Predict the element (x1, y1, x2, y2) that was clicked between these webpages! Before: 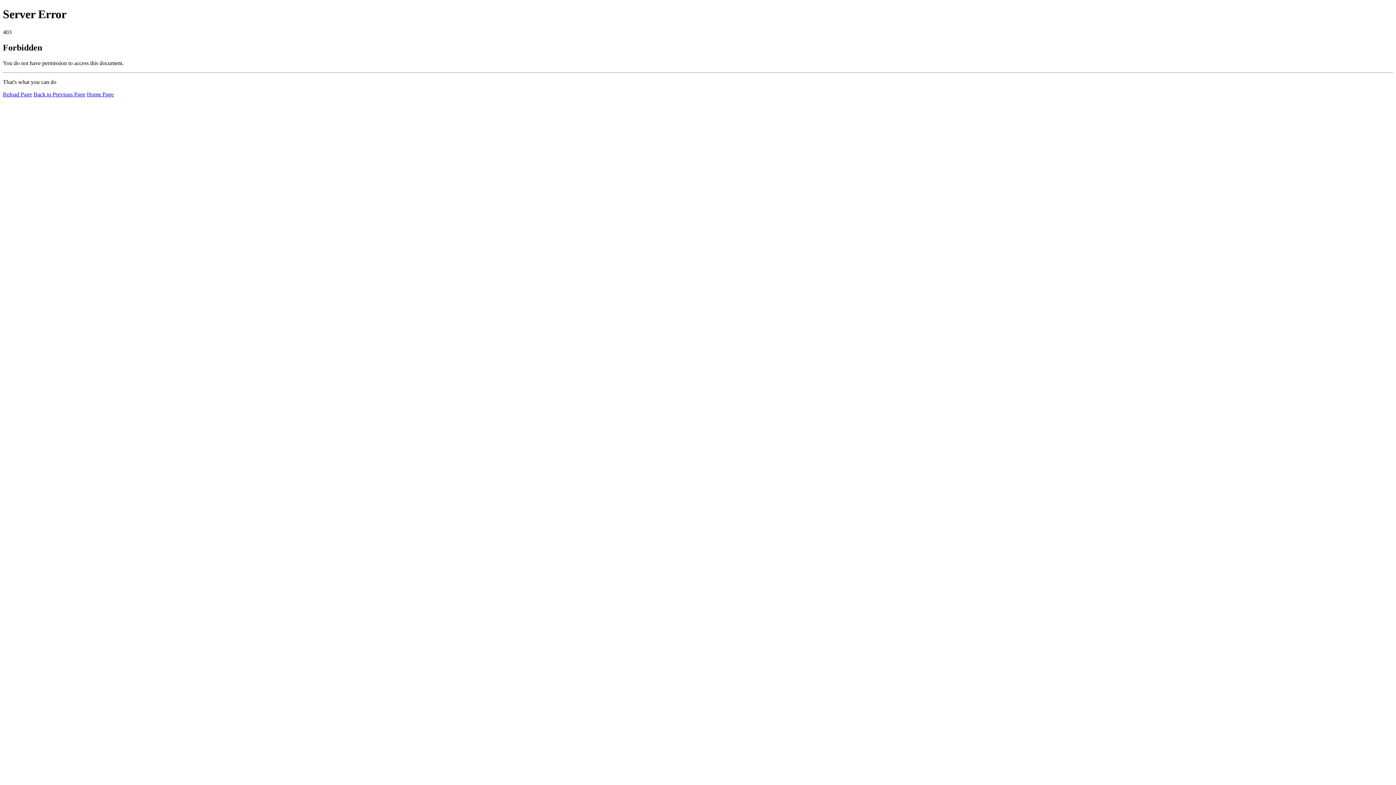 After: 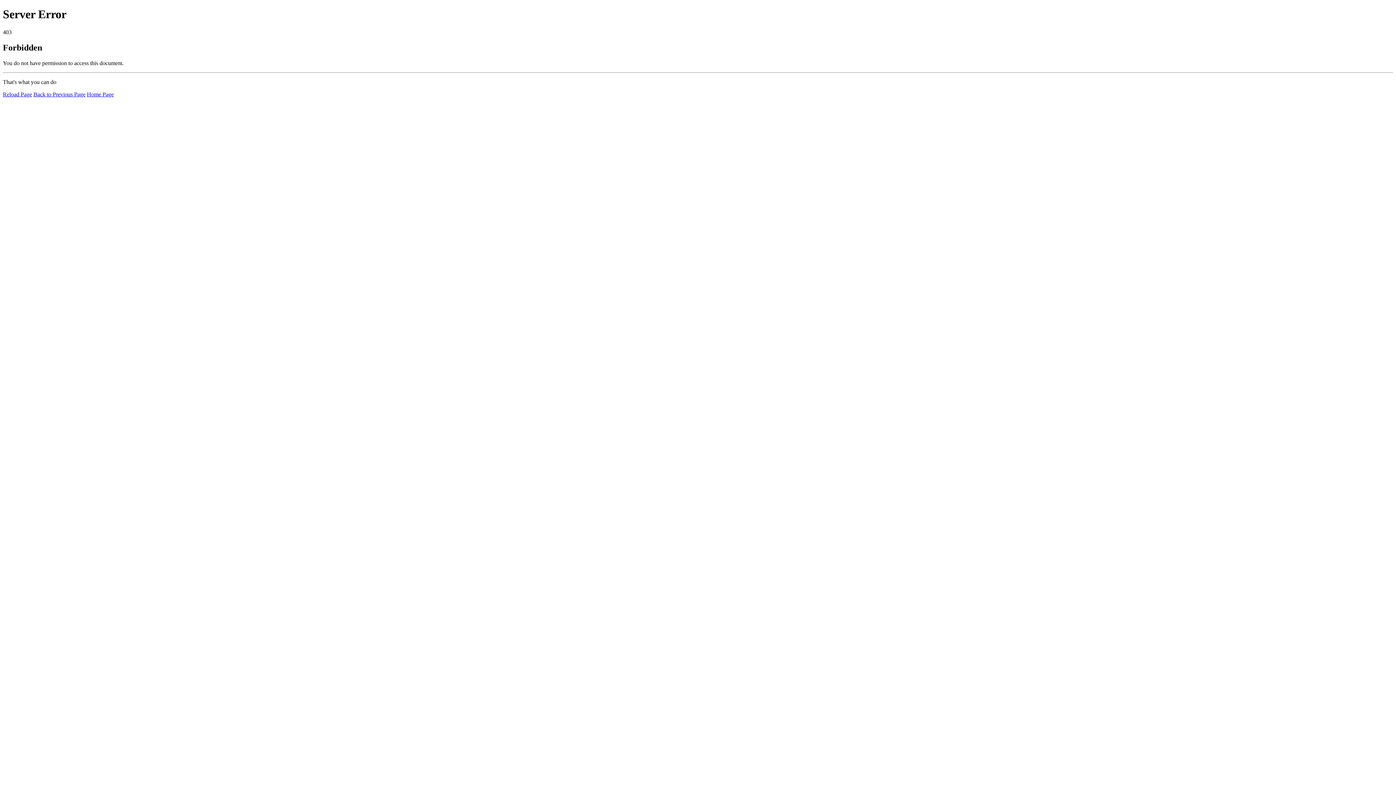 Action: label: Reload Page bbox: (2, 91, 32, 97)